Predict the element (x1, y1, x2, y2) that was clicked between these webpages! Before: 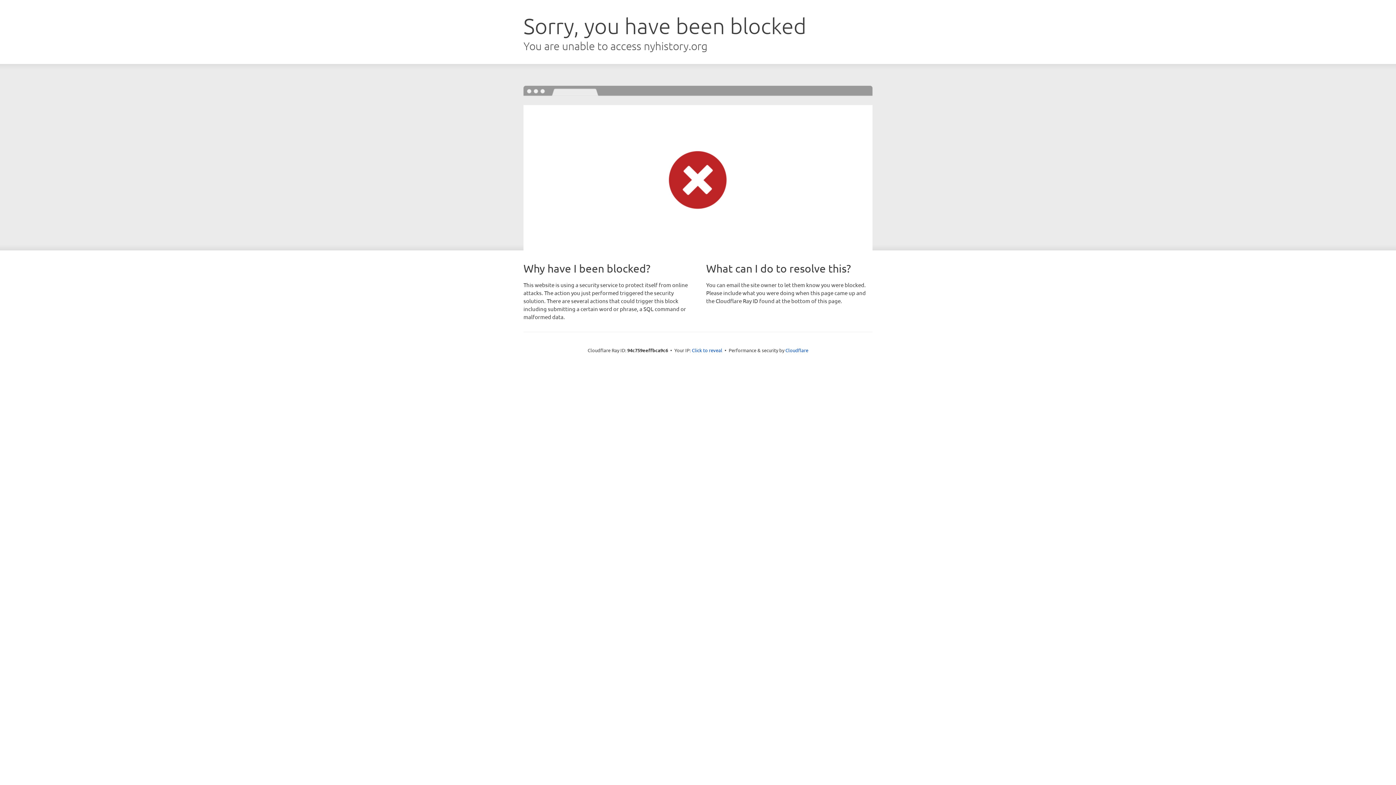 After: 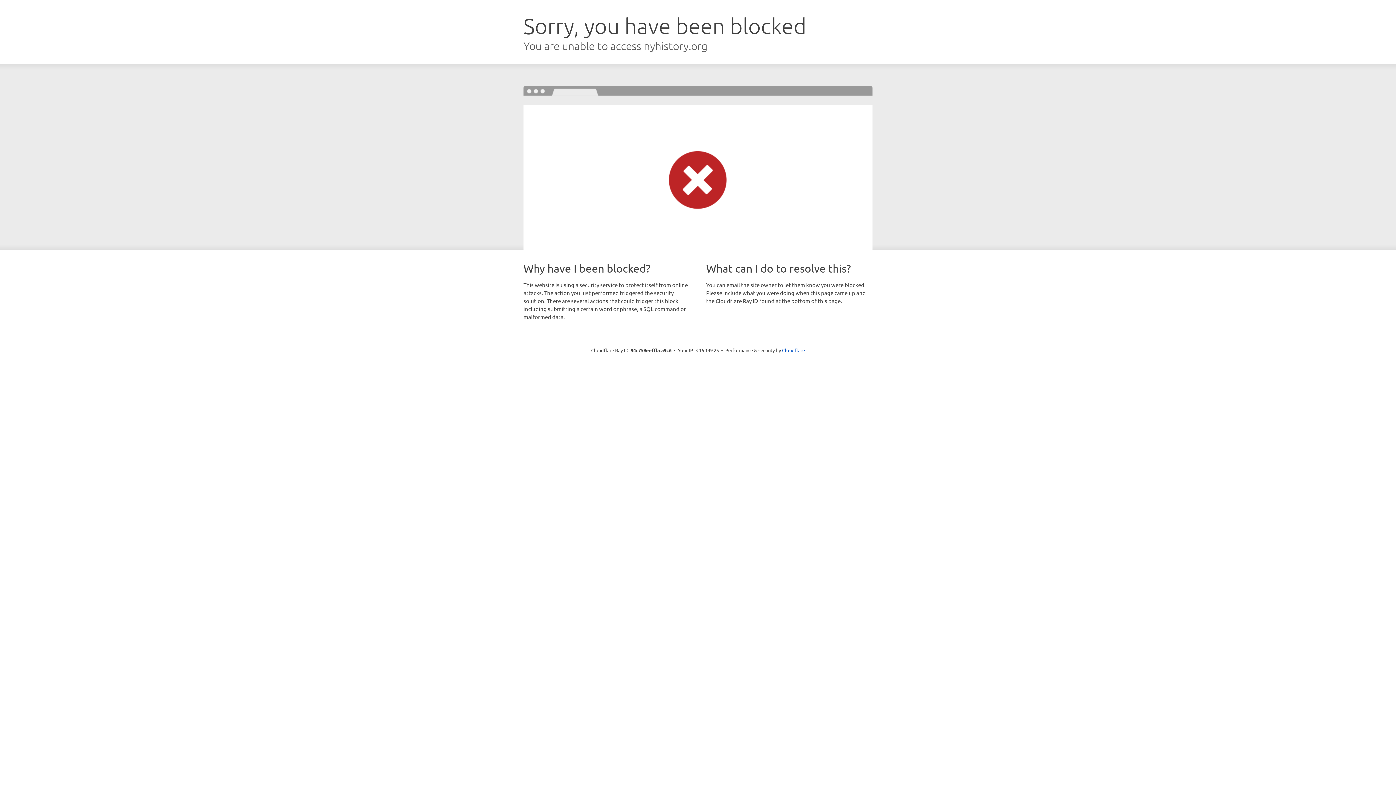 Action: label: Click to reveal bbox: (692, 346, 722, 353)